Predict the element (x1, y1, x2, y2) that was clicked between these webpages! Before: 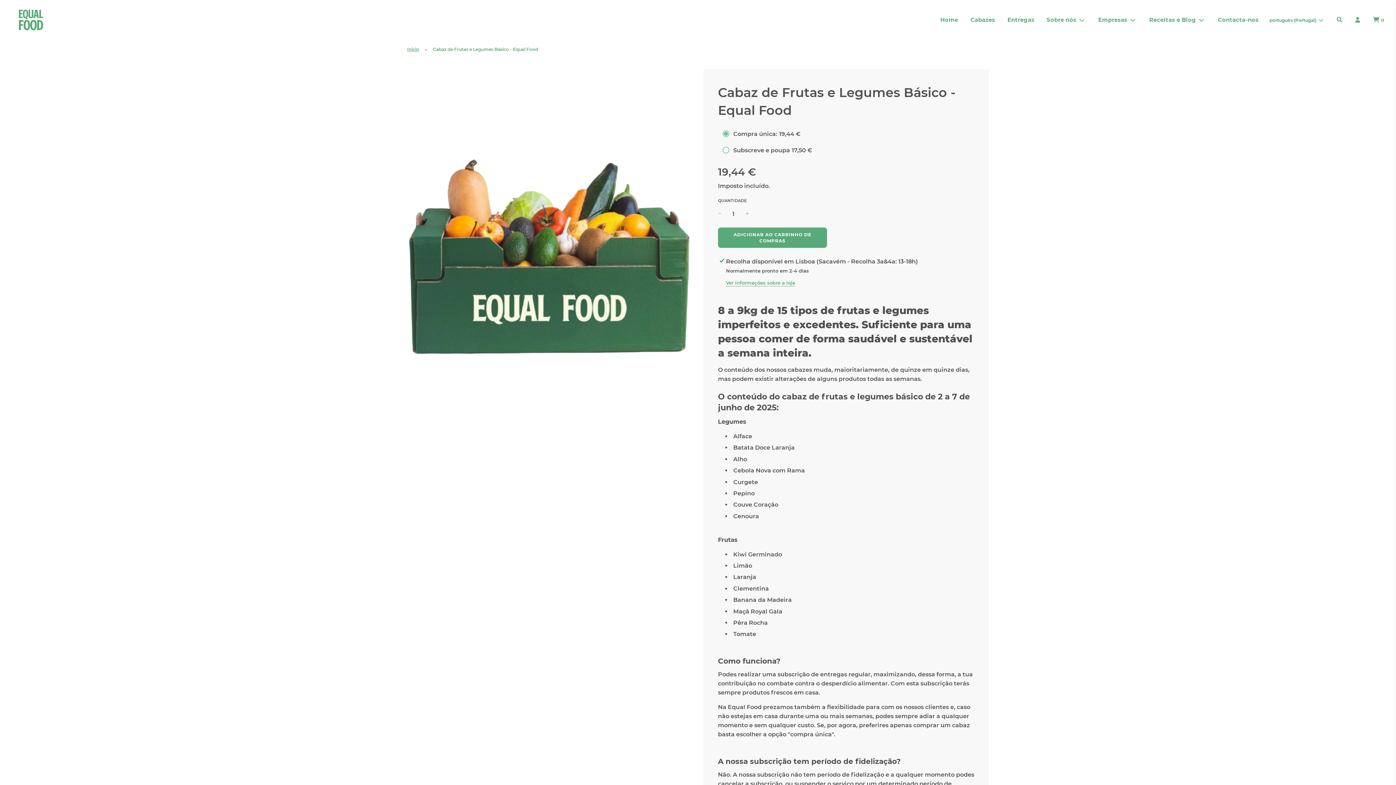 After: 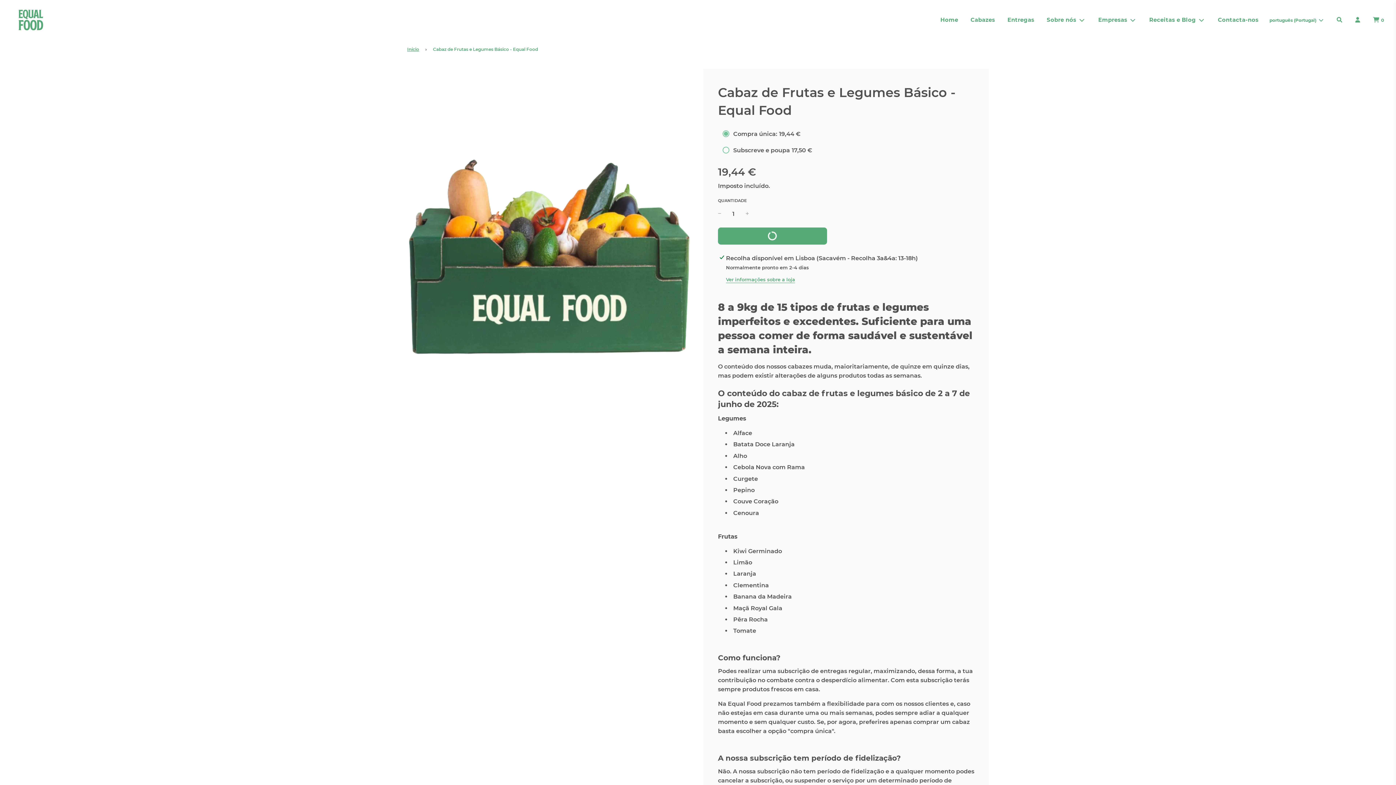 Action: label: A CARREGAR..
ADICIONAR AO CARRINHO DE COMPRAS bbox: (718, 227, 827, 247)